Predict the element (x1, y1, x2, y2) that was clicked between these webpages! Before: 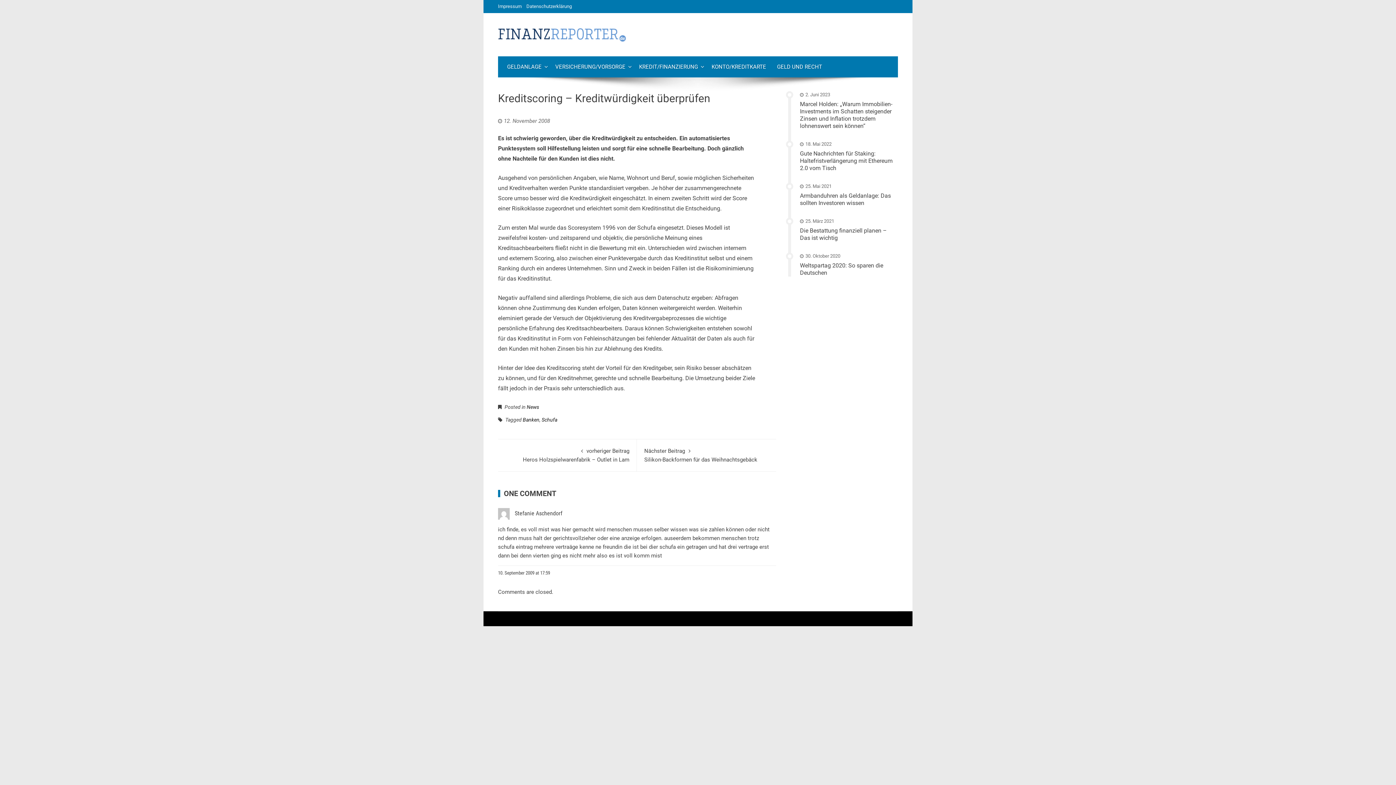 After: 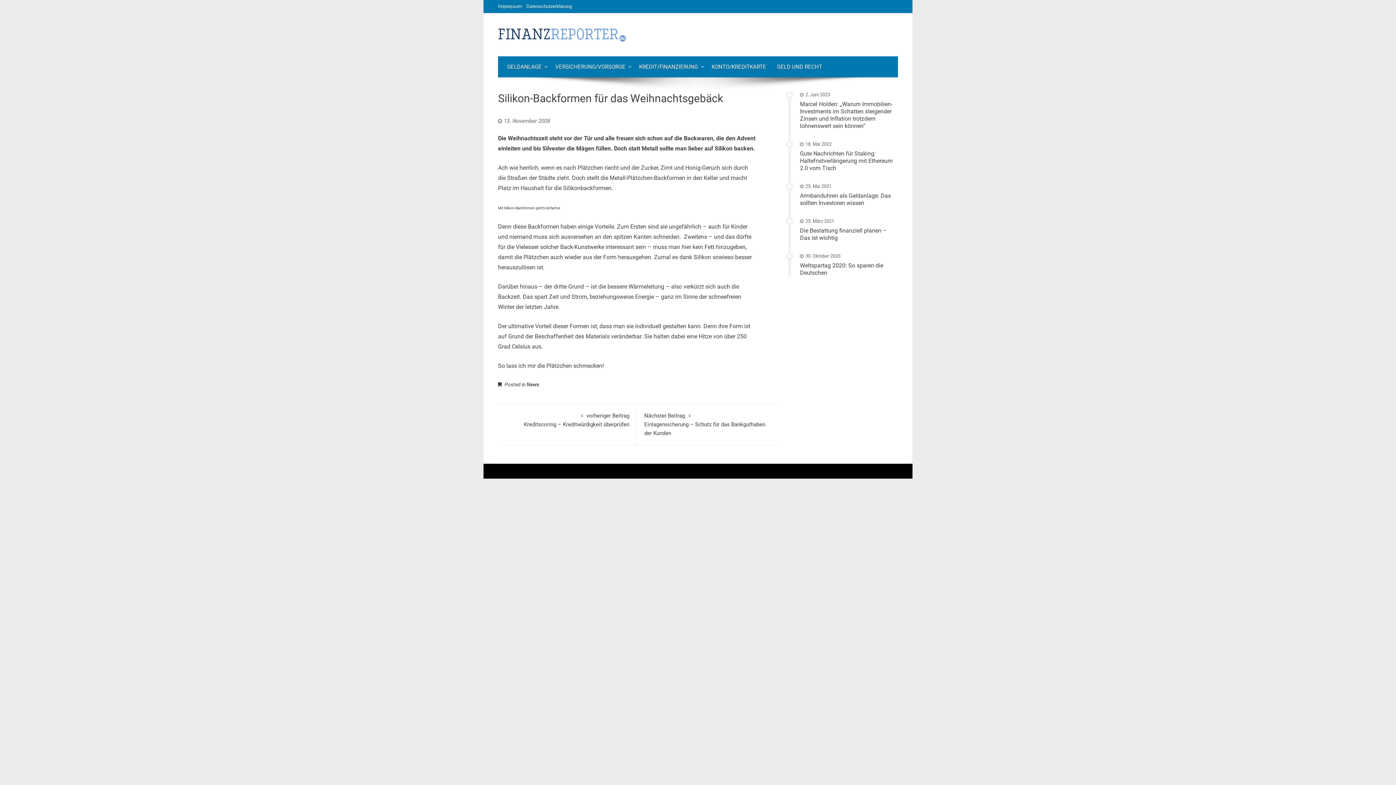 Action: label: Nächster Beitrag
Silikon-Backformen für das Weihnachtsgebäck bbox: (644, 446, 768, 463)